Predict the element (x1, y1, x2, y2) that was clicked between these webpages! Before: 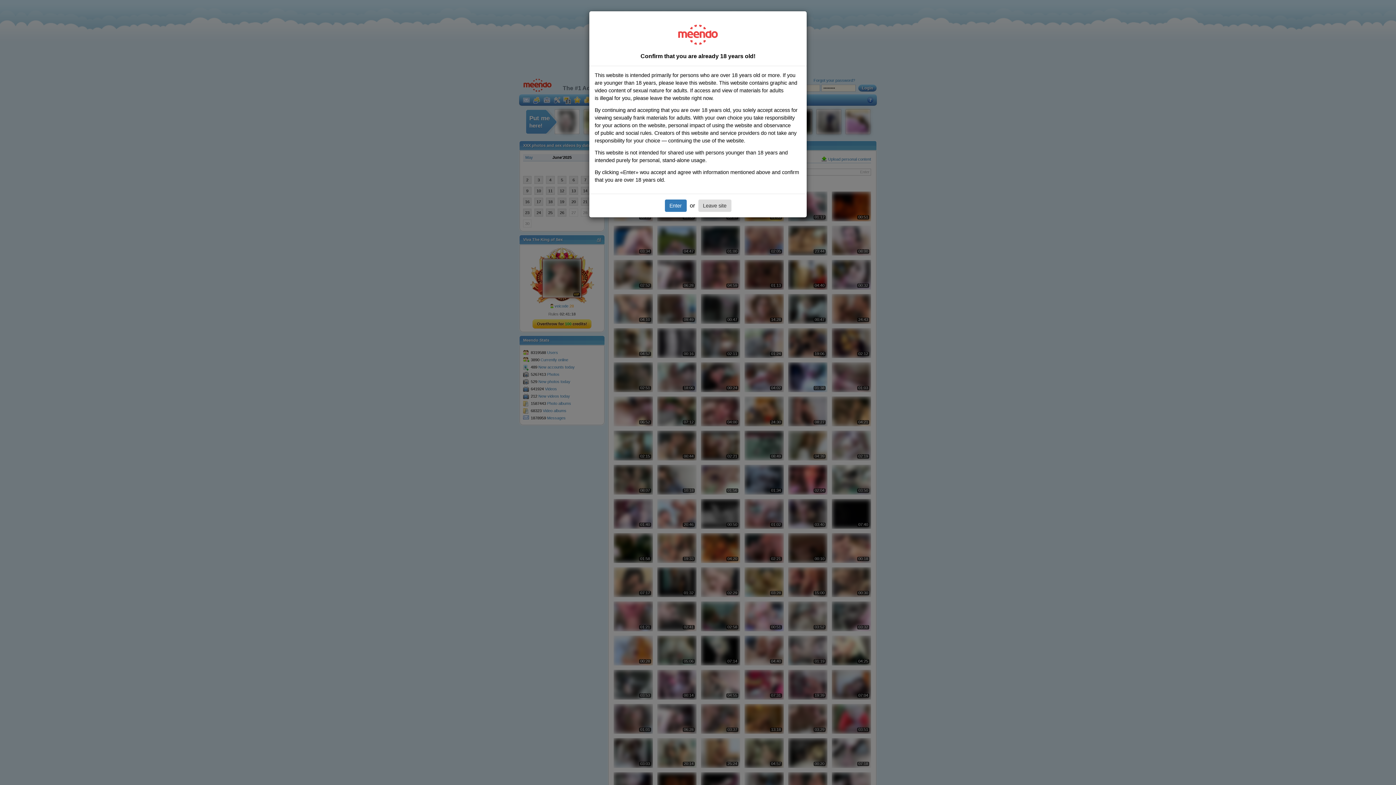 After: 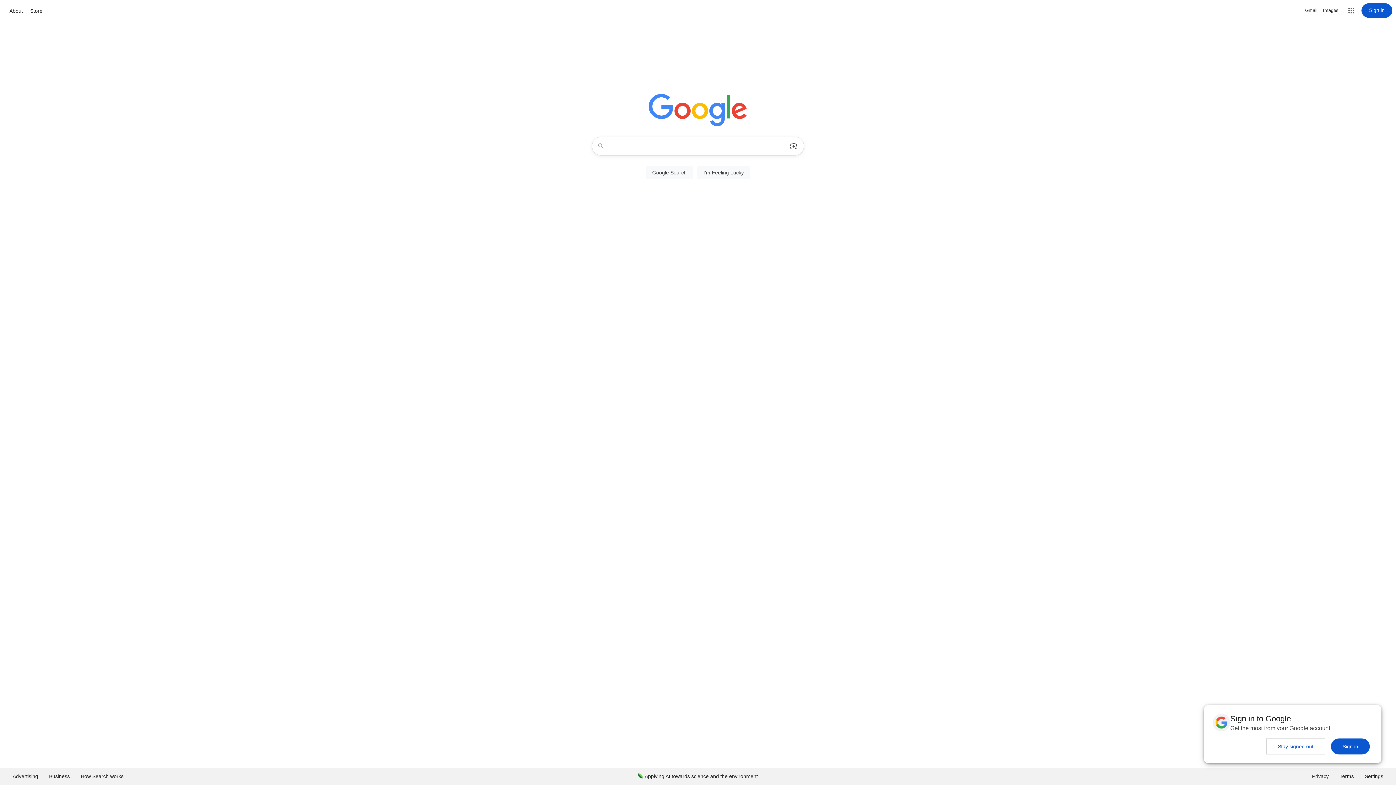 Action: label: Leave site bbox: (698, 199, 731, 212)